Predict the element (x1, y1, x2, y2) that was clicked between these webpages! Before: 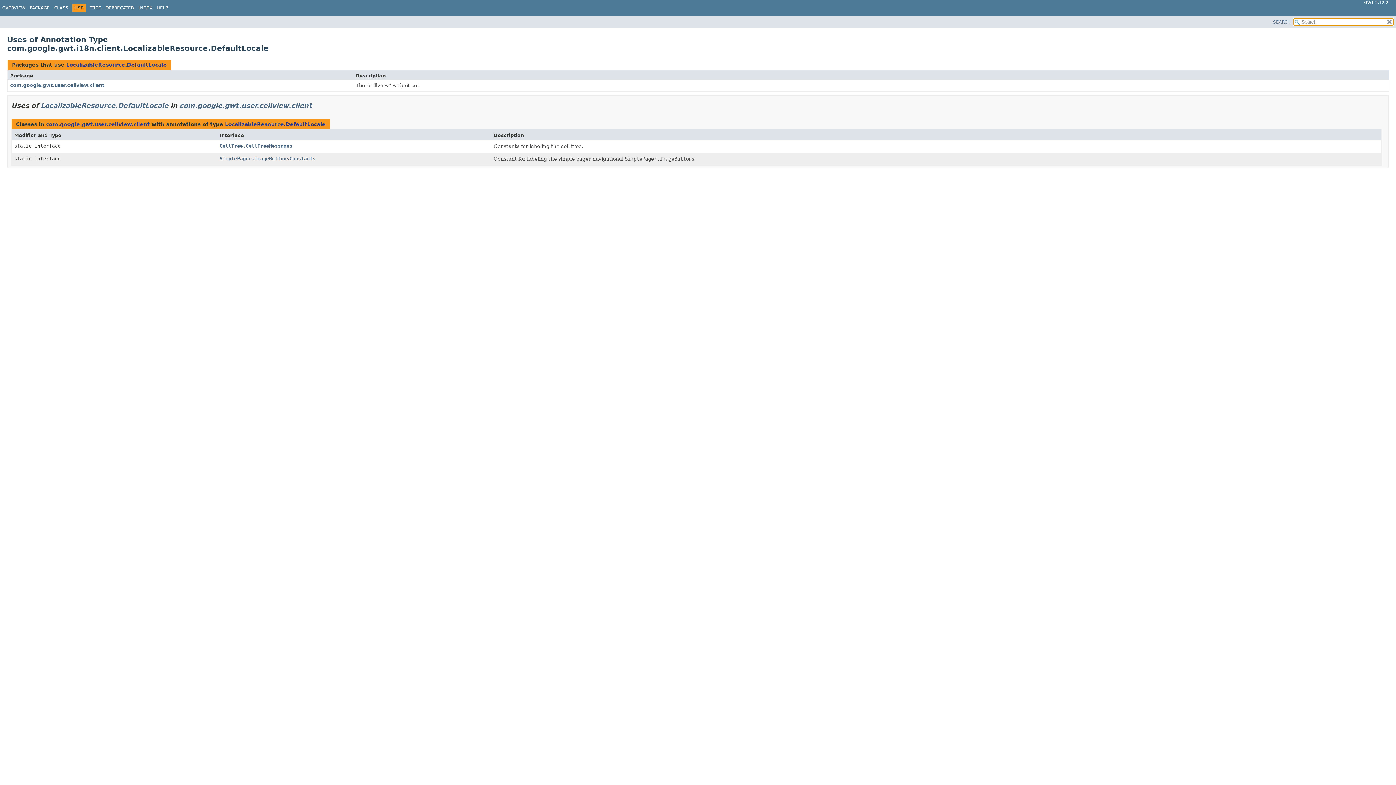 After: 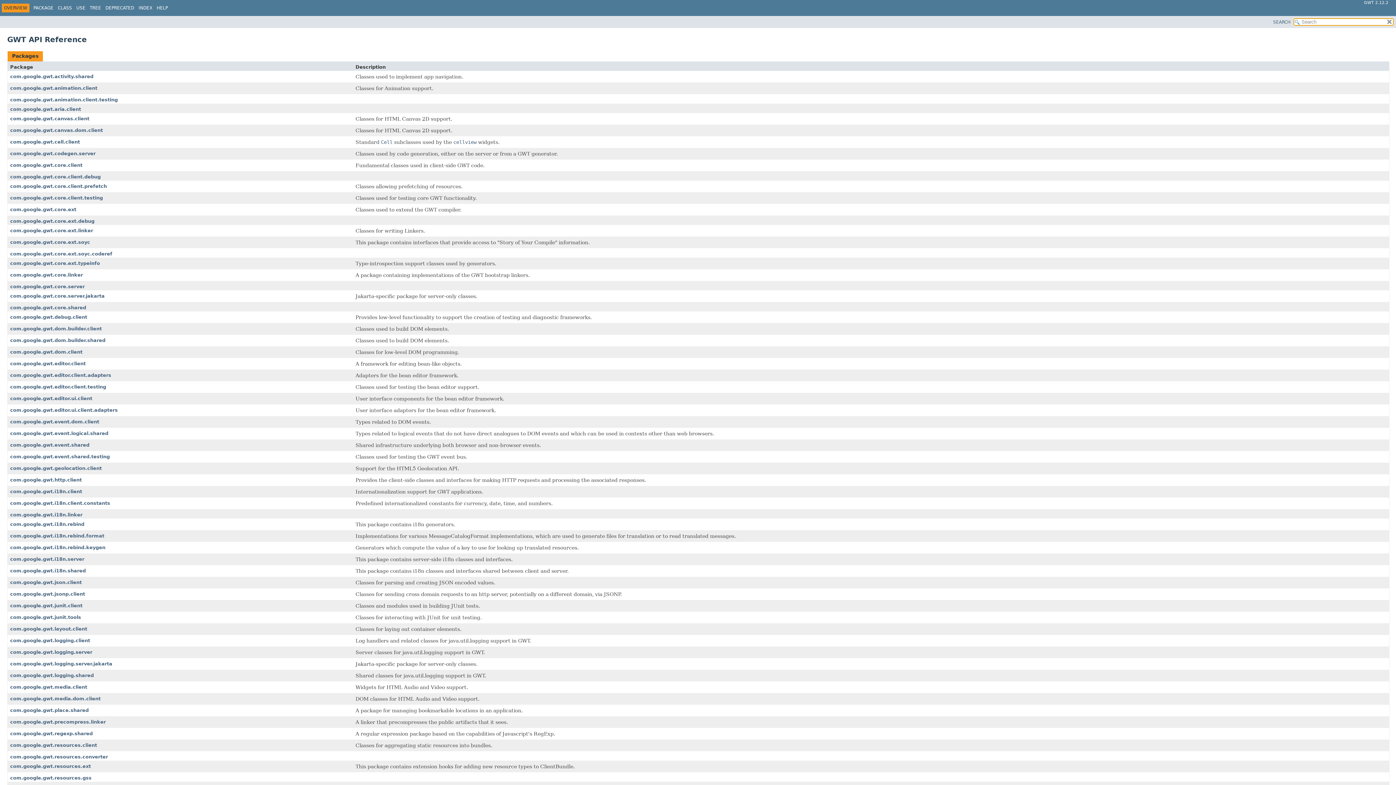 Action: label: OVERVIEW bbox: (2, 5, 25, 10)